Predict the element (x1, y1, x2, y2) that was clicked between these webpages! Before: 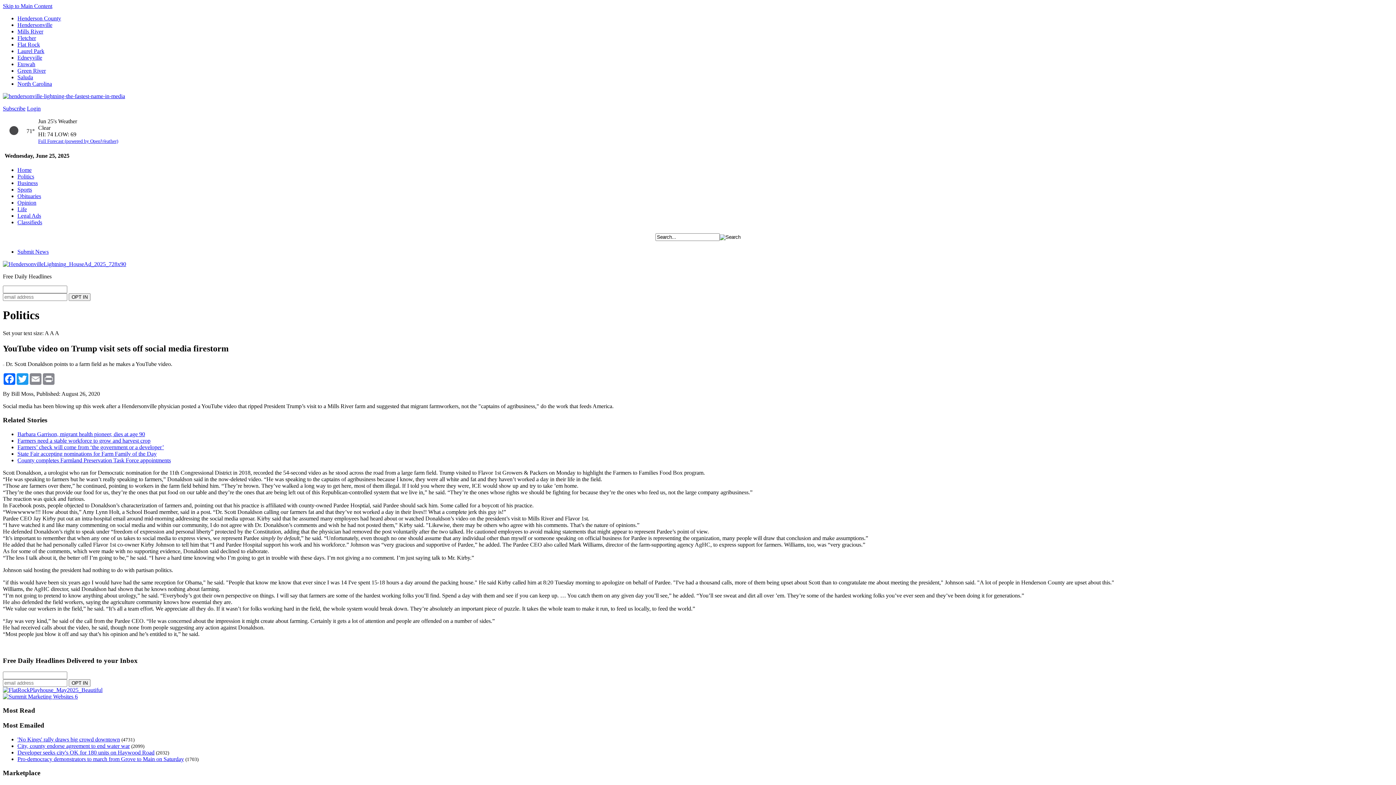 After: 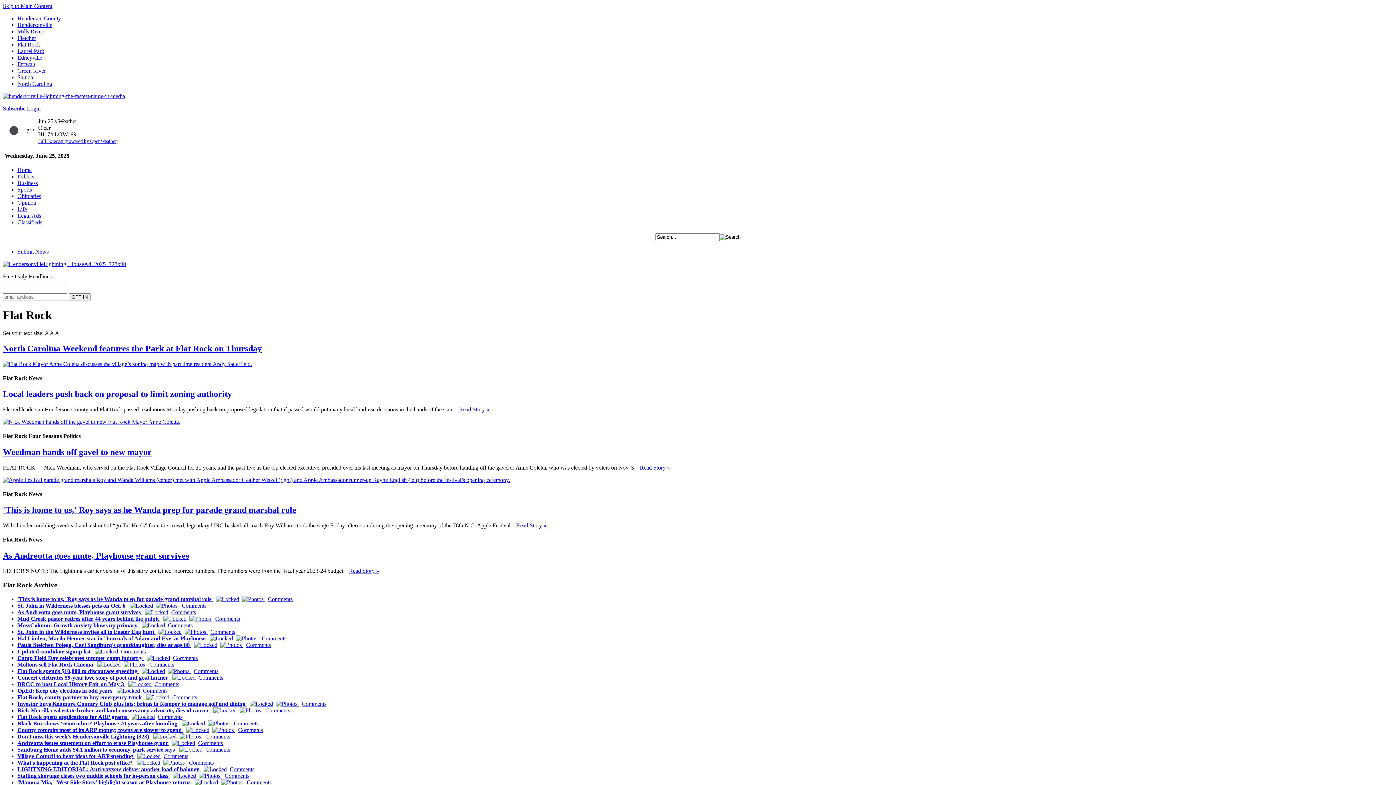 Action: bbox: (17, 41, 40, 47) label: Flat Rock